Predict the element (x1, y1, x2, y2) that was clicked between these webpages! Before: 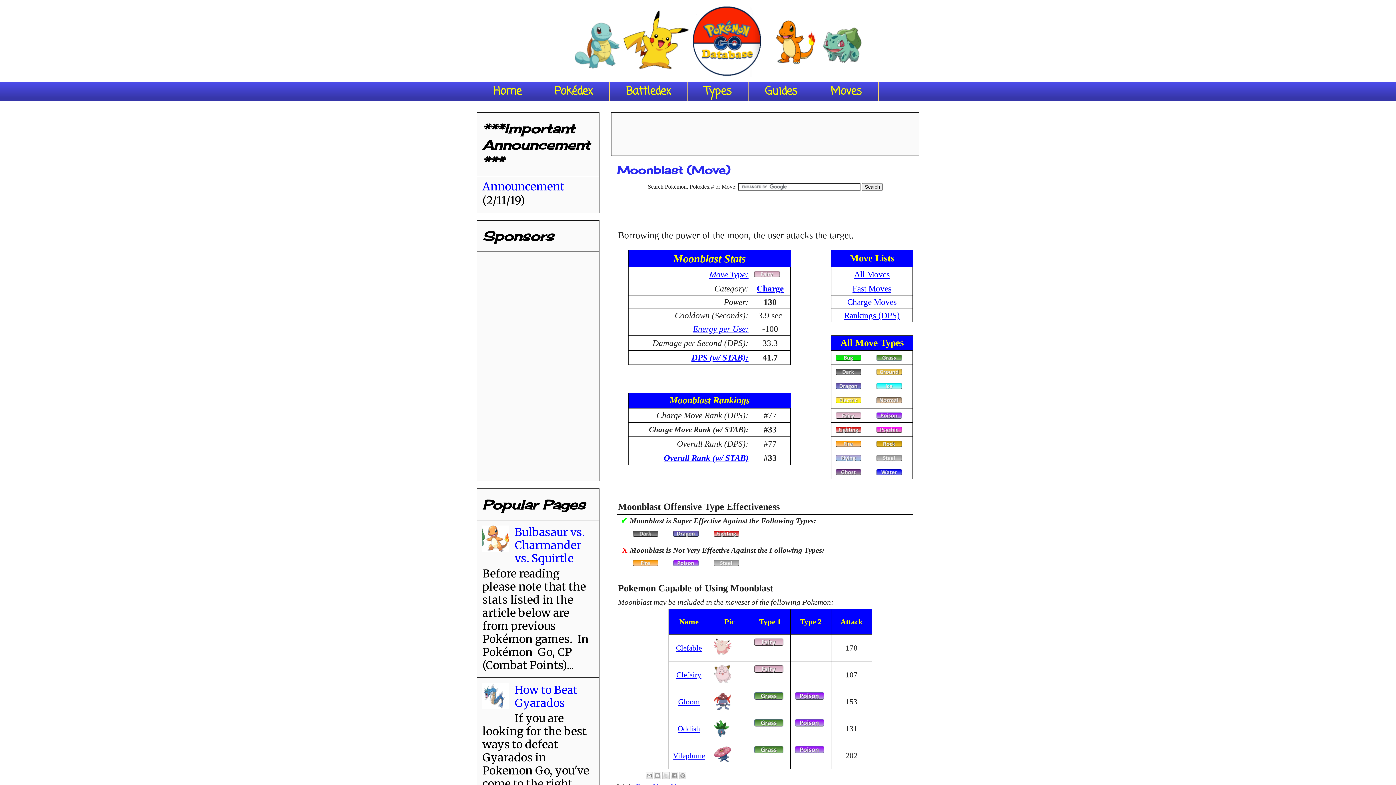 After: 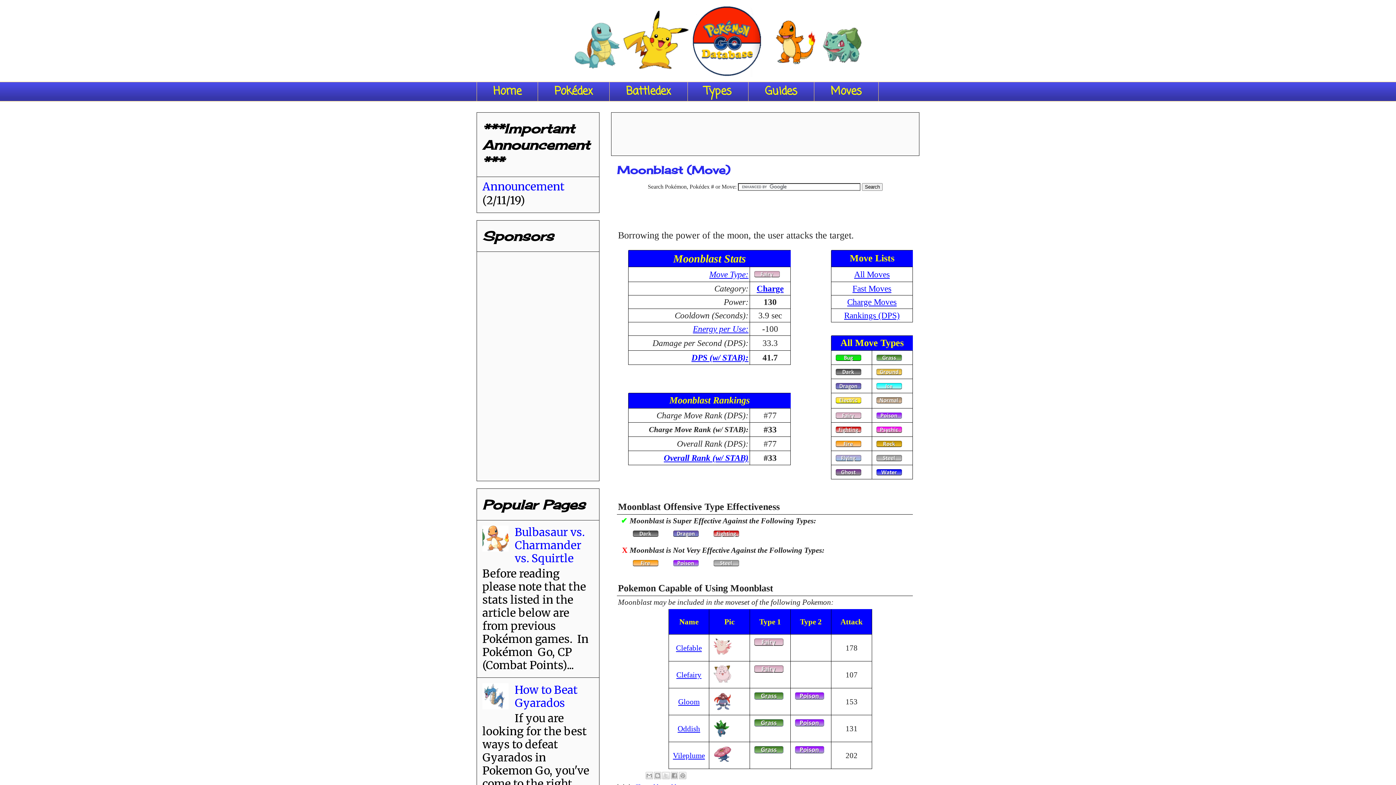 Action: bbox: (792, 716, 830, 741)